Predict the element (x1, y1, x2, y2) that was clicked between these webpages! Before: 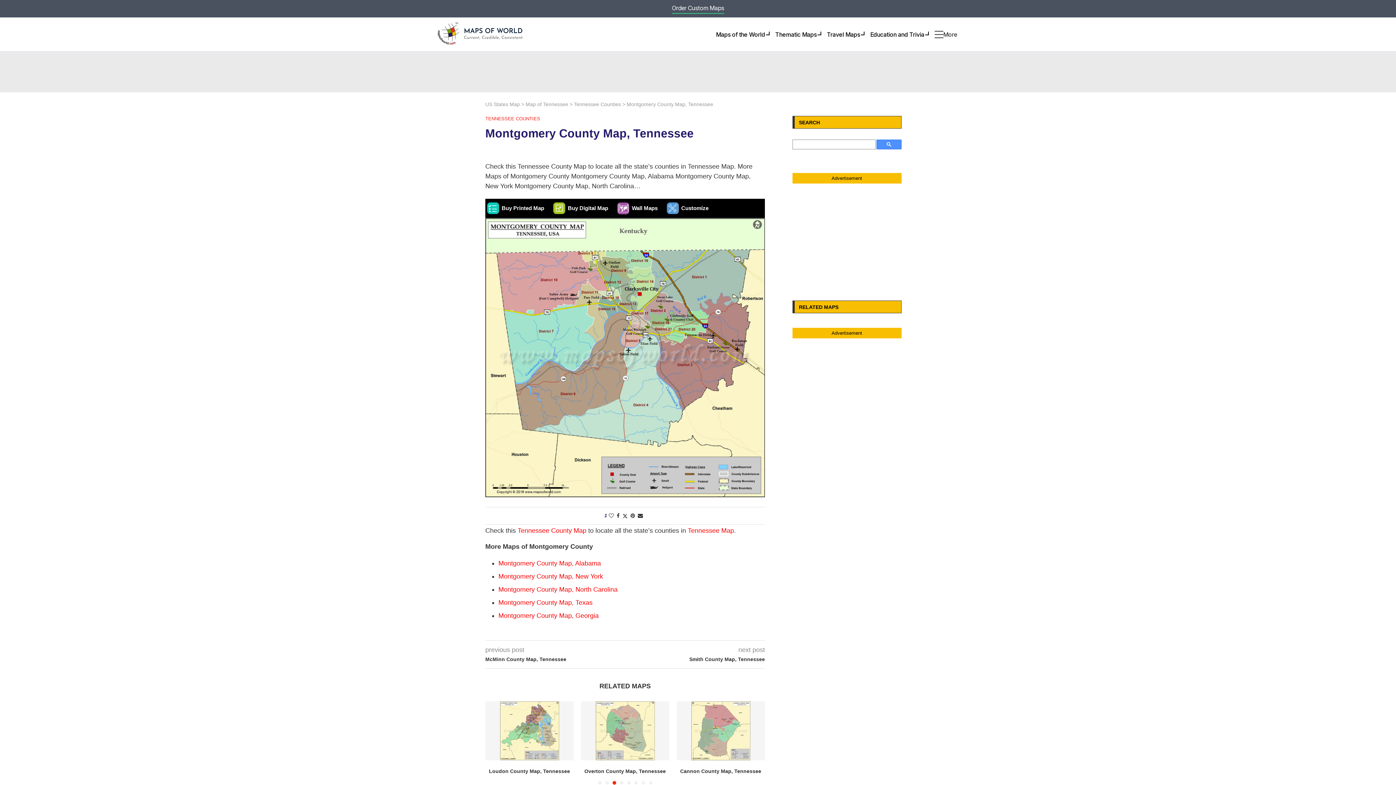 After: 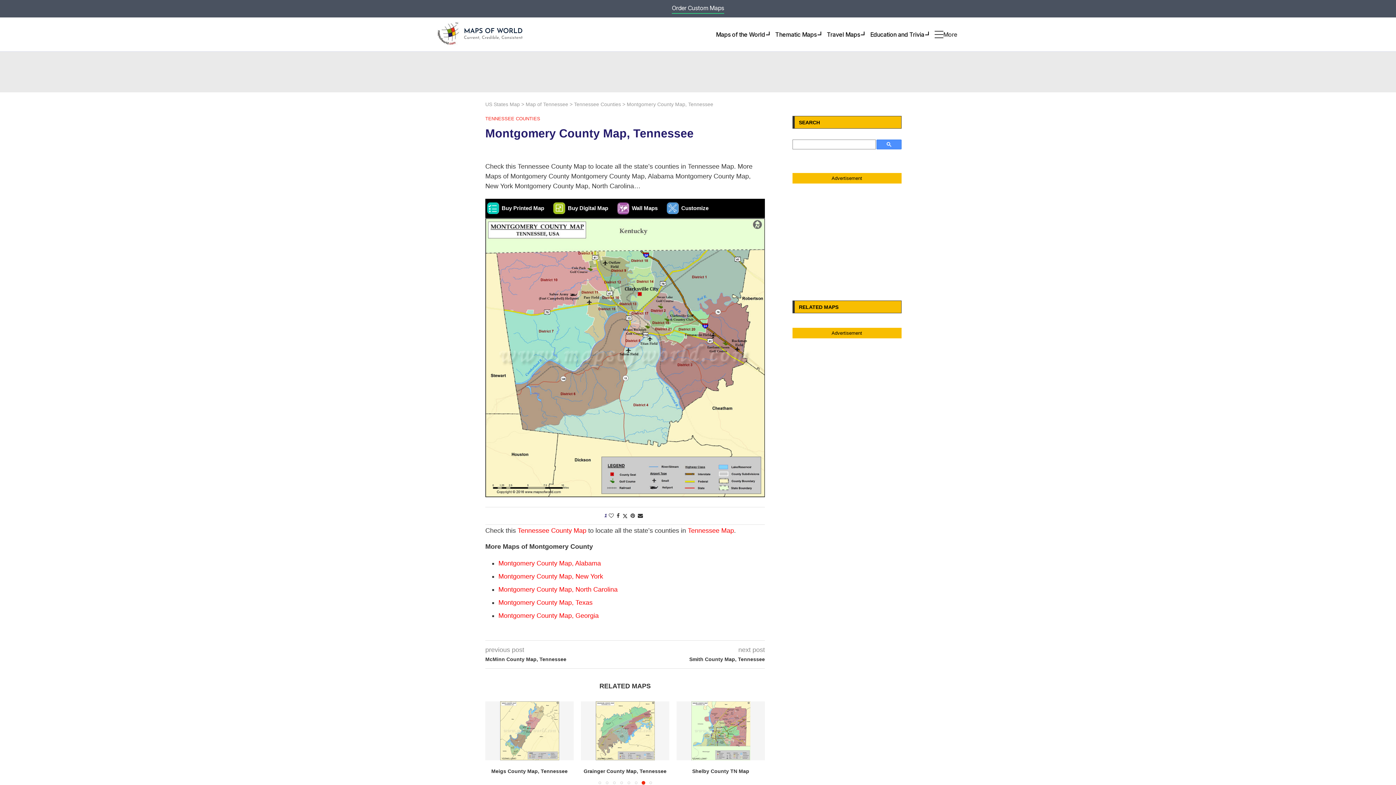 Action: label: Buy Digital Map bbox: (553, 204, 608, 211)